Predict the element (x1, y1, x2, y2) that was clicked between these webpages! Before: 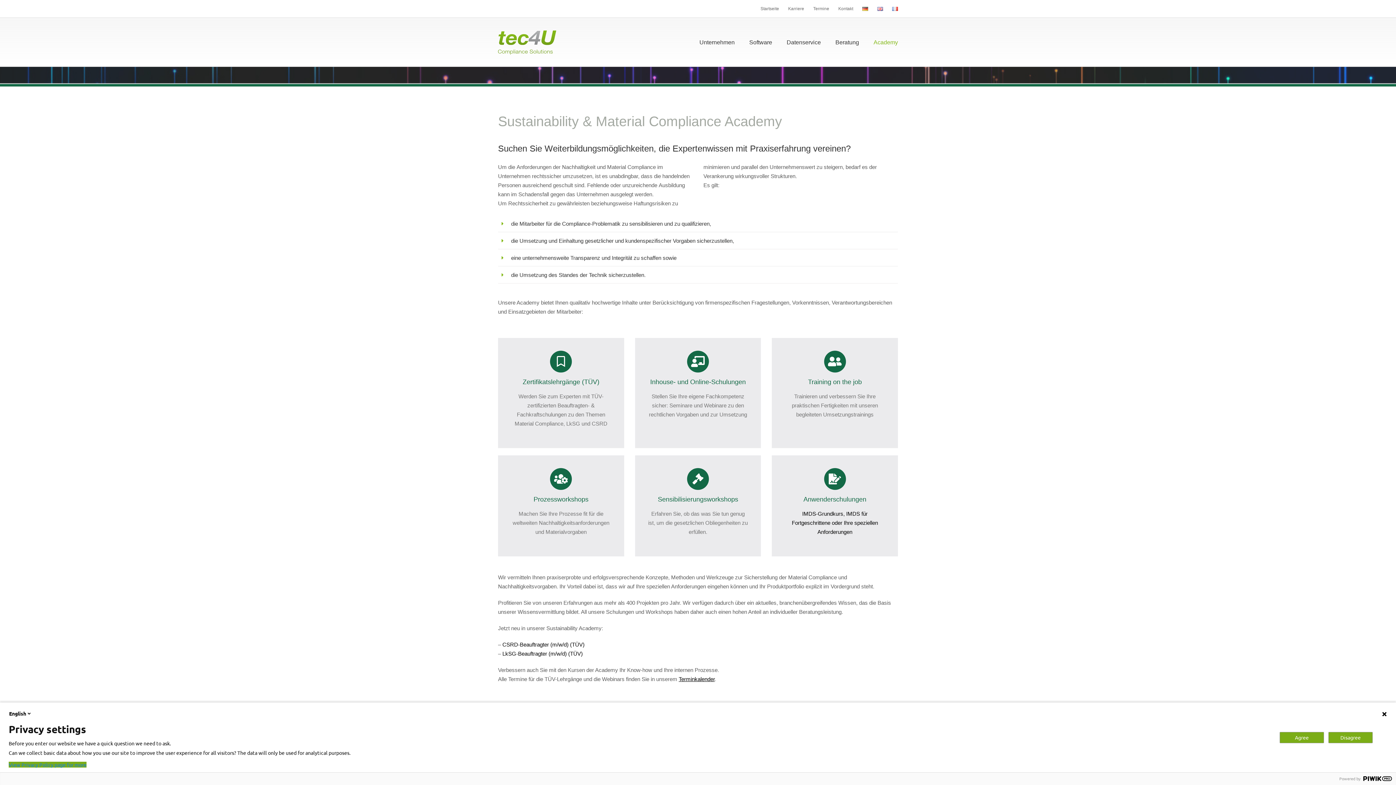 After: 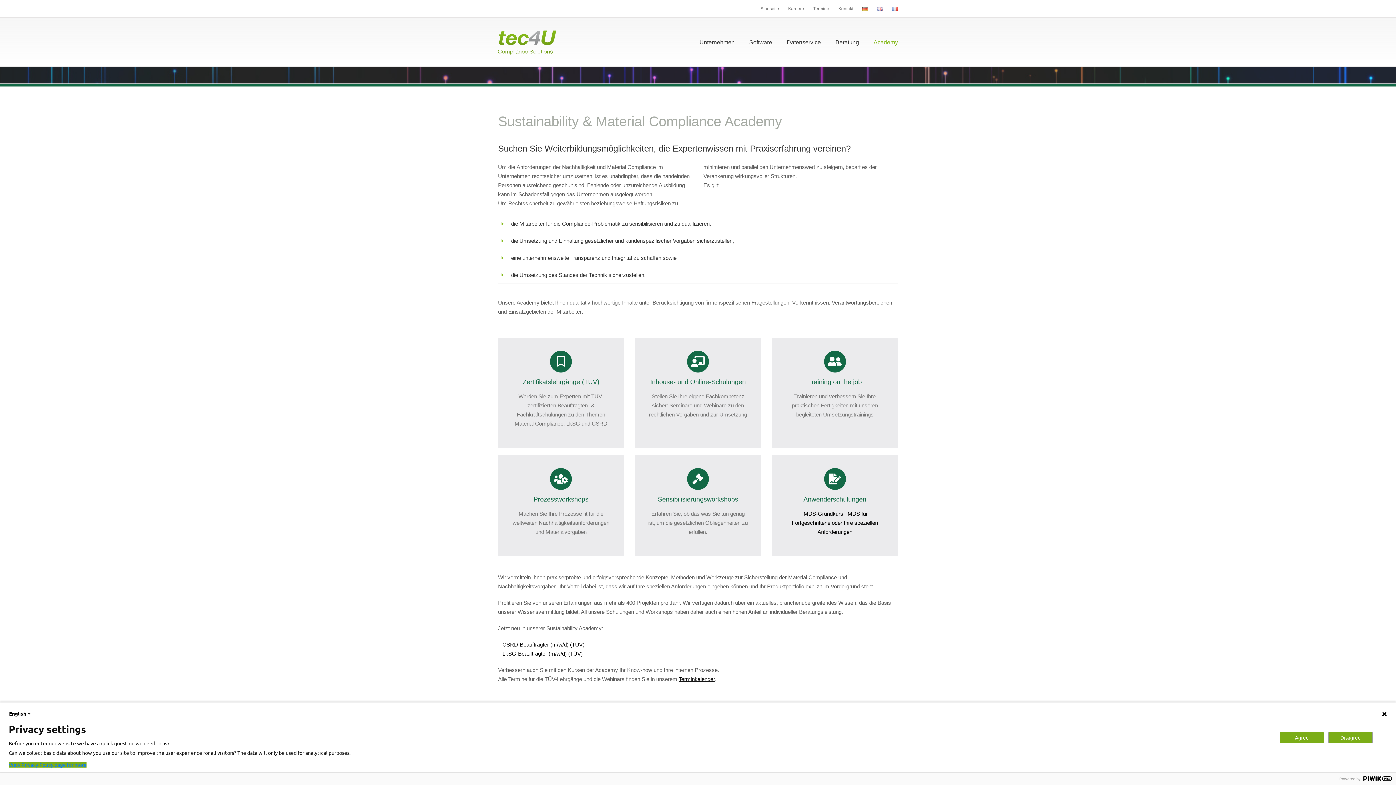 Action: label: Academy bbox: (873, 37, 898, 47)